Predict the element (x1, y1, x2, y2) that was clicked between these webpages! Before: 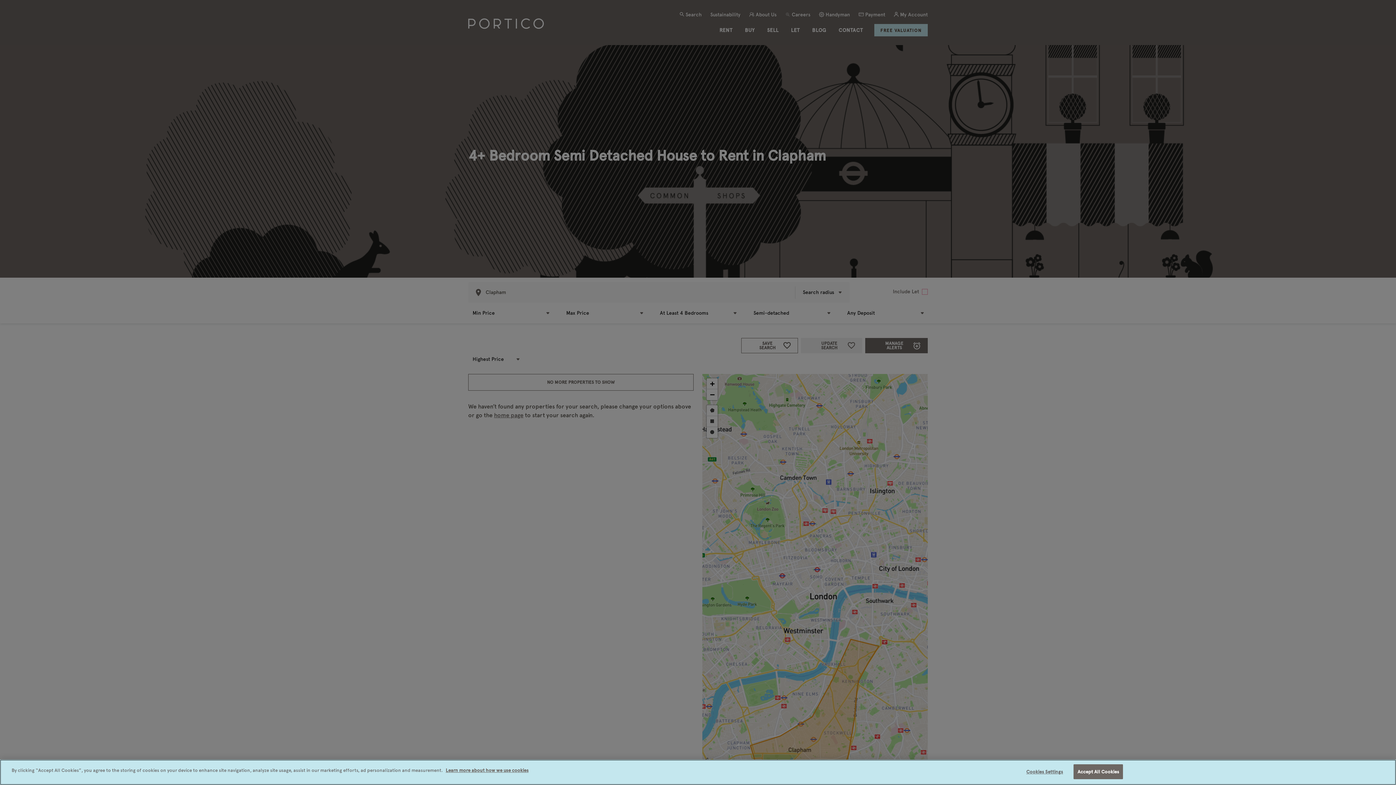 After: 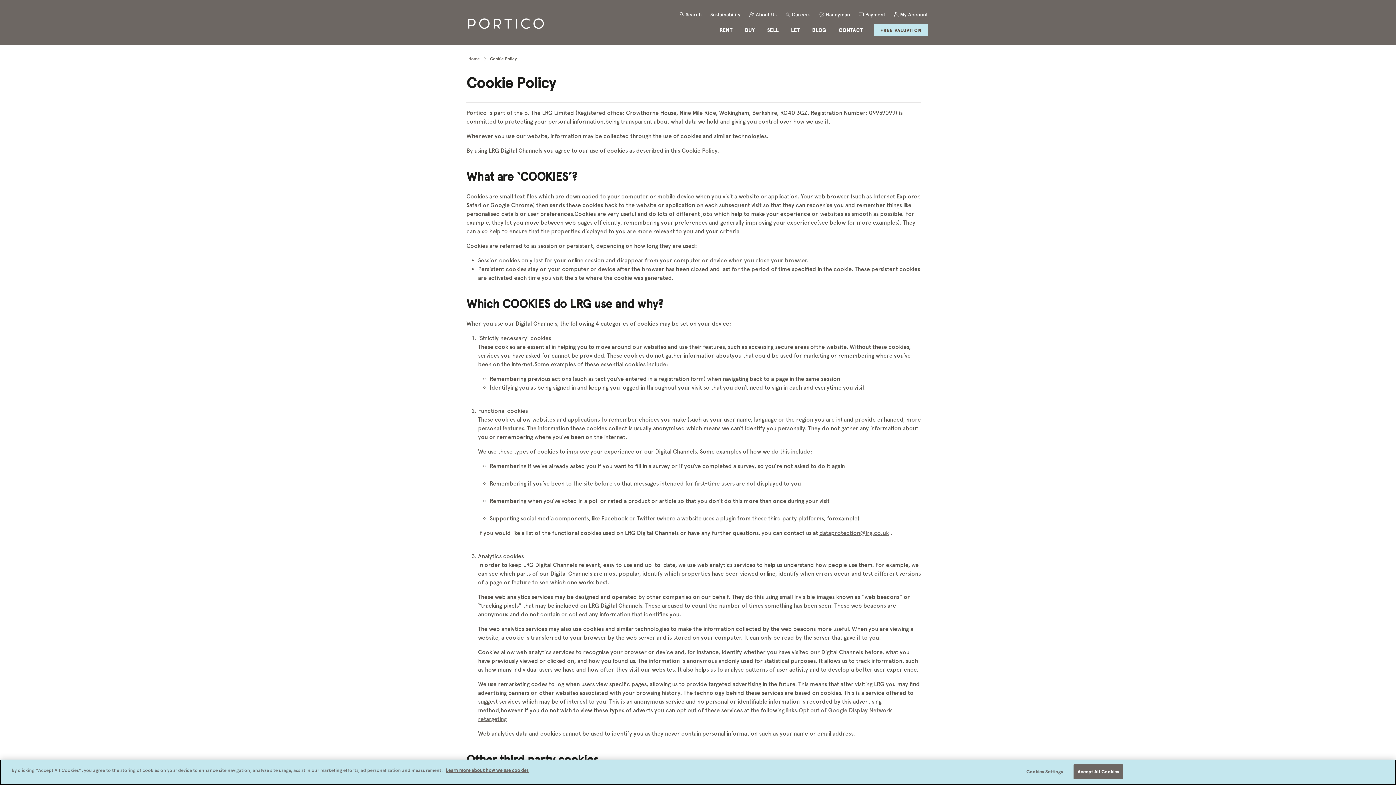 Action: bbox: (445, 768, 528, 773) label: Learn more about how we use cookies